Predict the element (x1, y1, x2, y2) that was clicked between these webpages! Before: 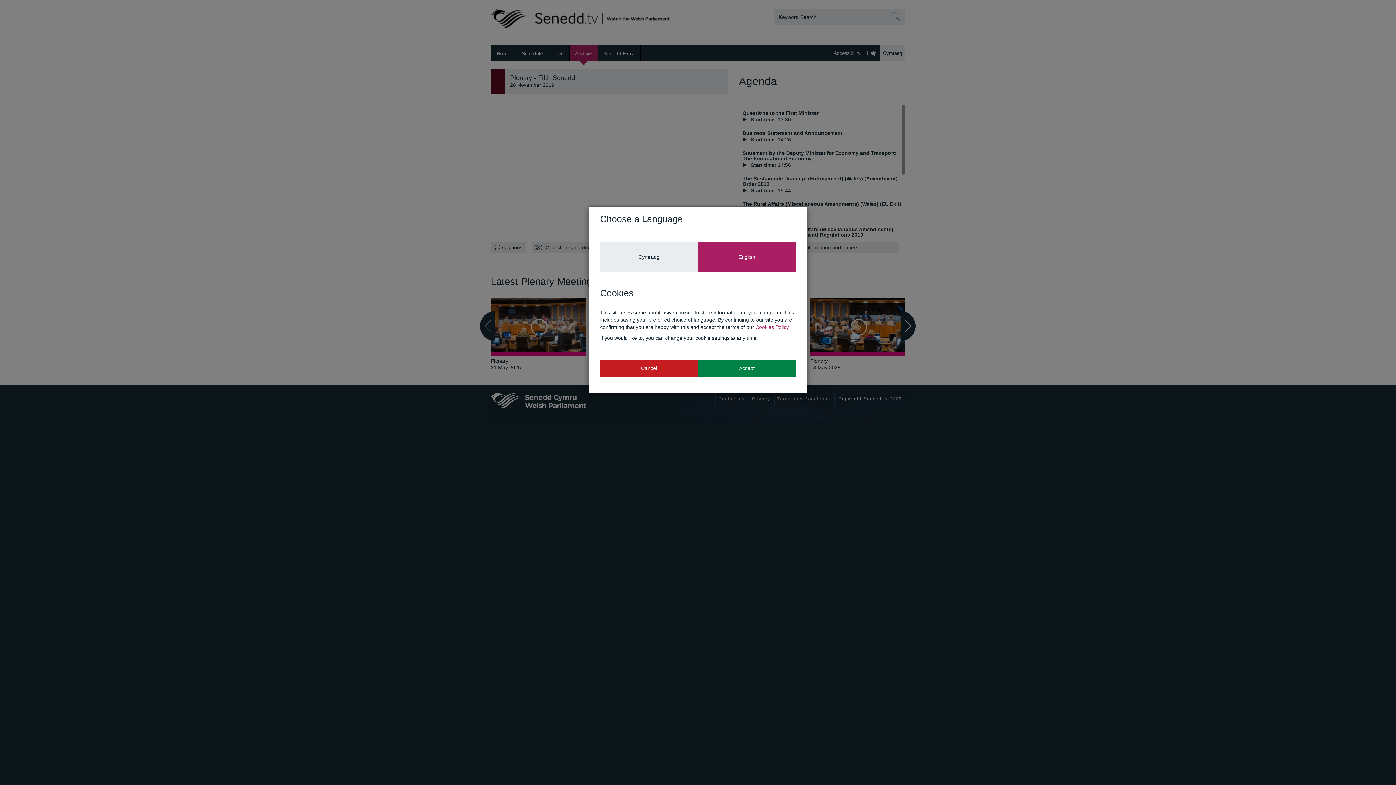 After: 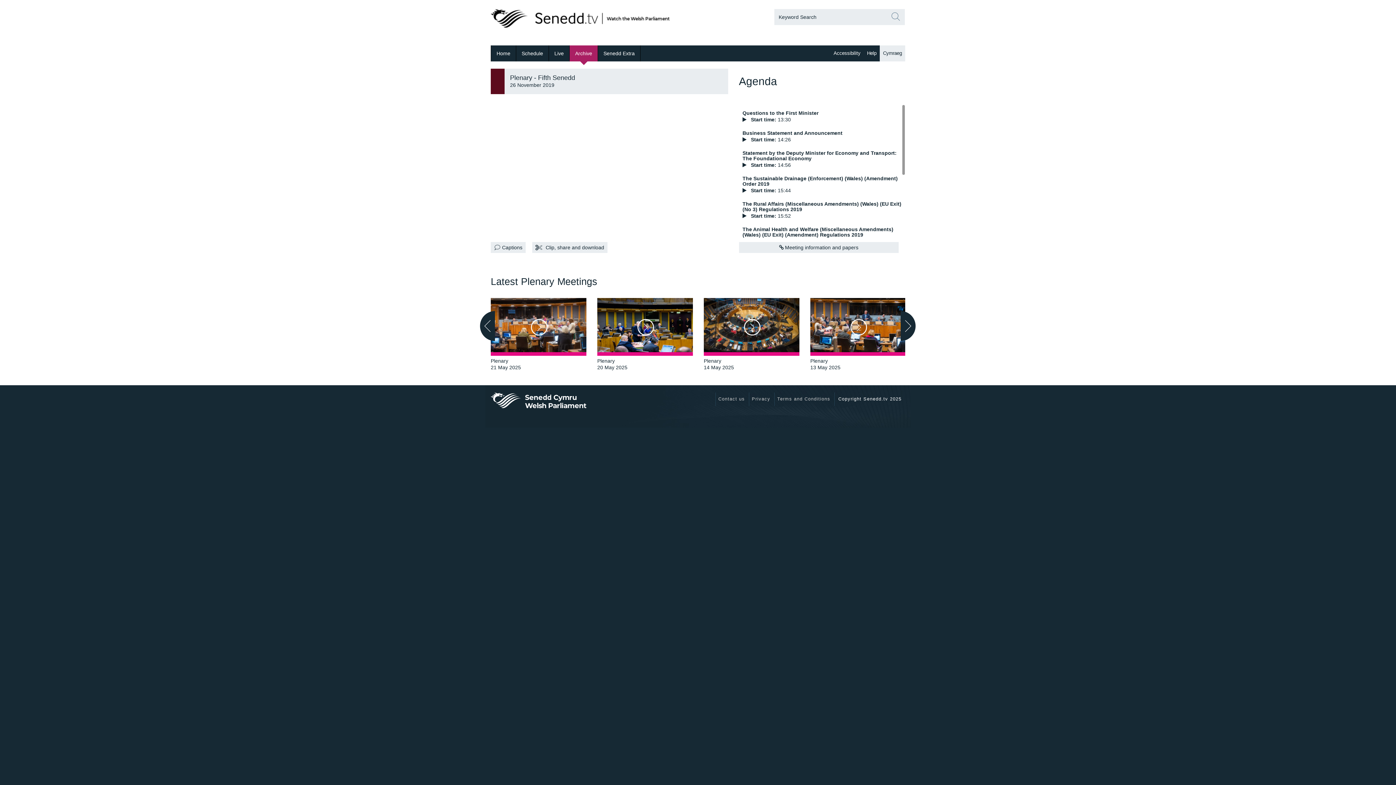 Action: label: Accept bbox: (698, 359, 796, 376)